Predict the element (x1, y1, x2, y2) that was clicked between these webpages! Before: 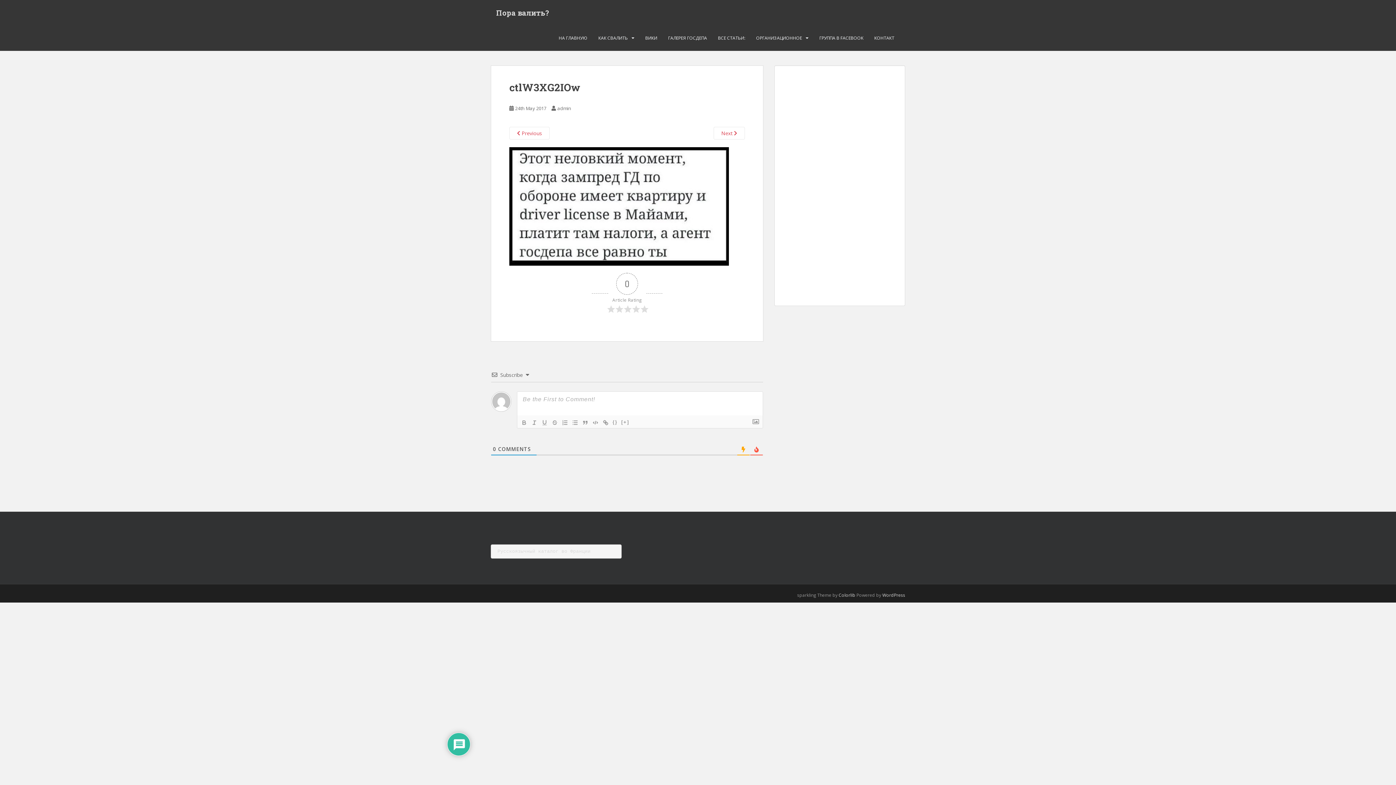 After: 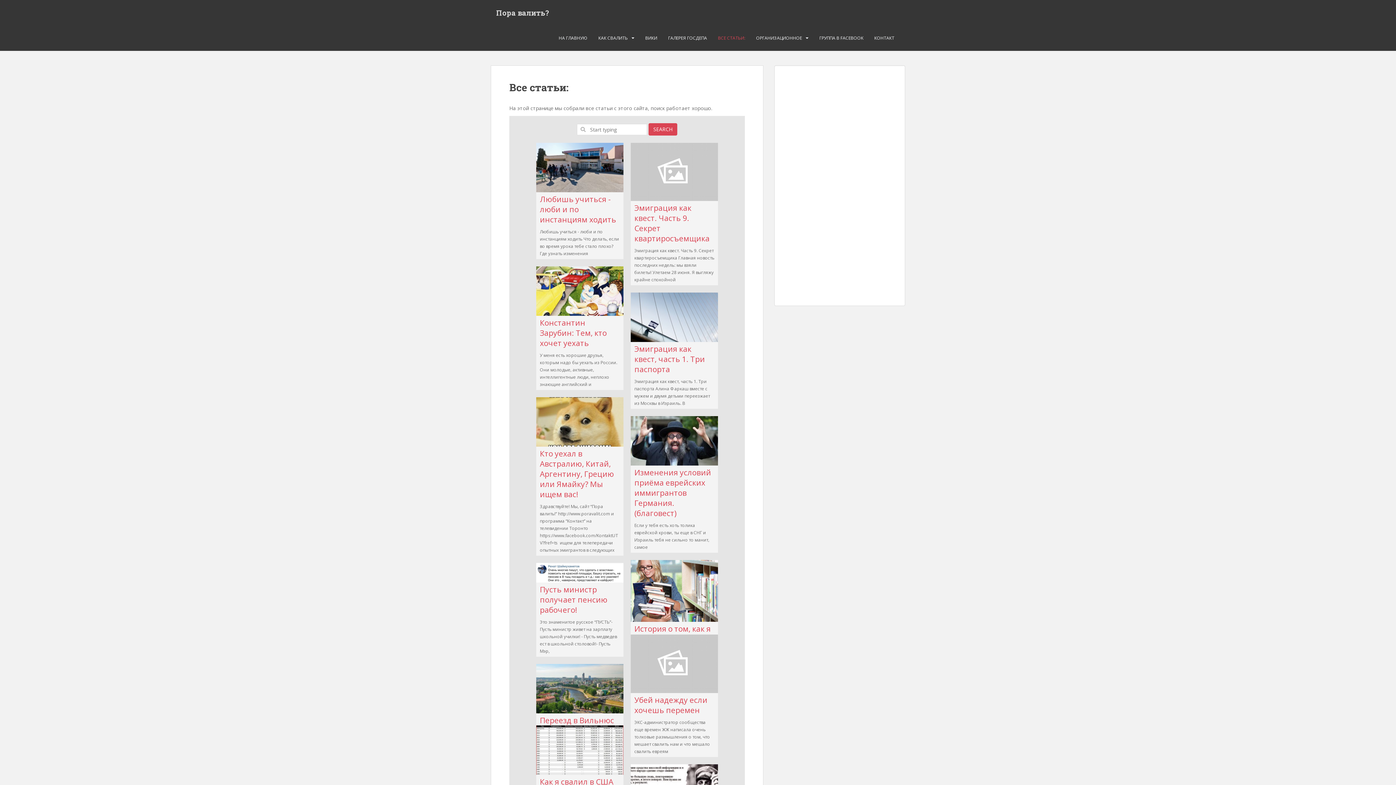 Action: bbox: (718, 30, 745, 45) label: ВСЕ СТАТЬИ: